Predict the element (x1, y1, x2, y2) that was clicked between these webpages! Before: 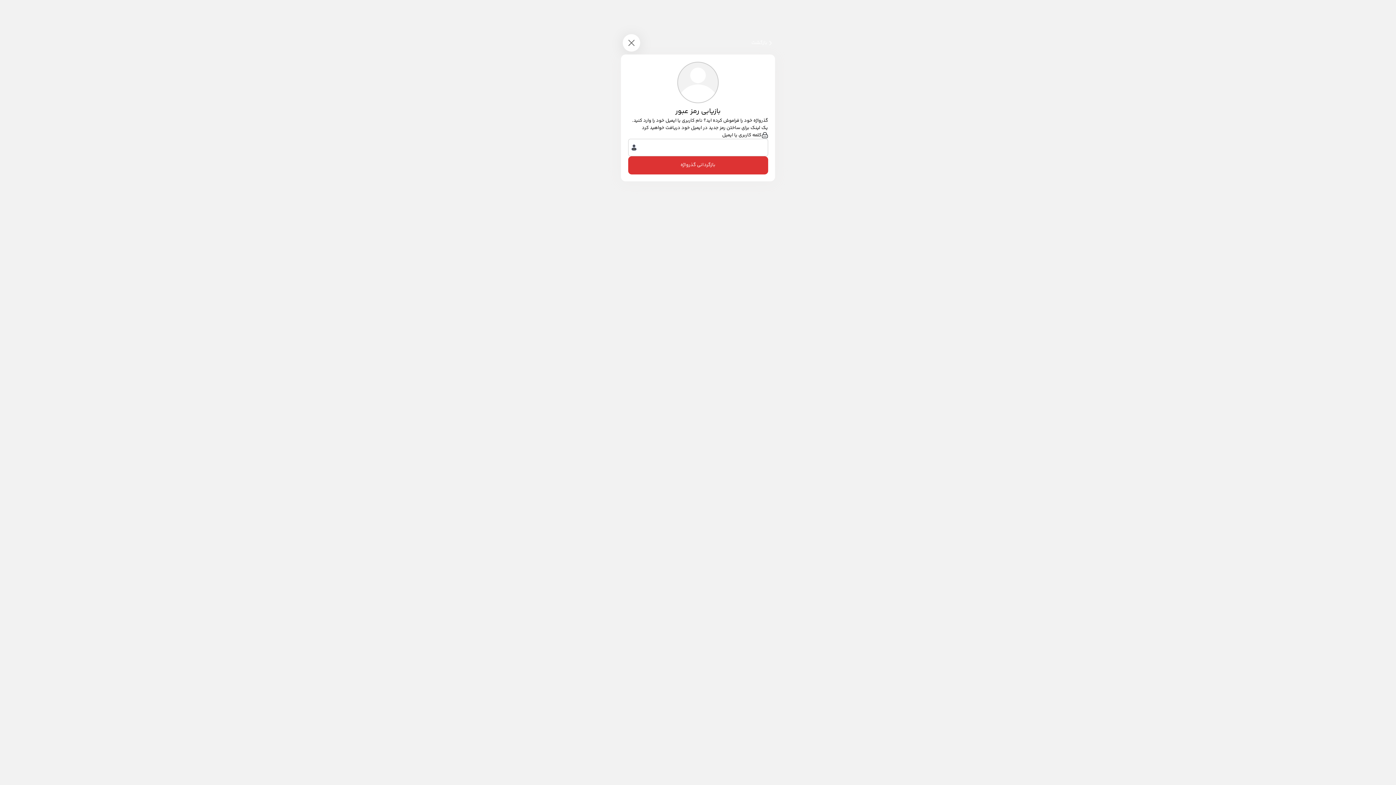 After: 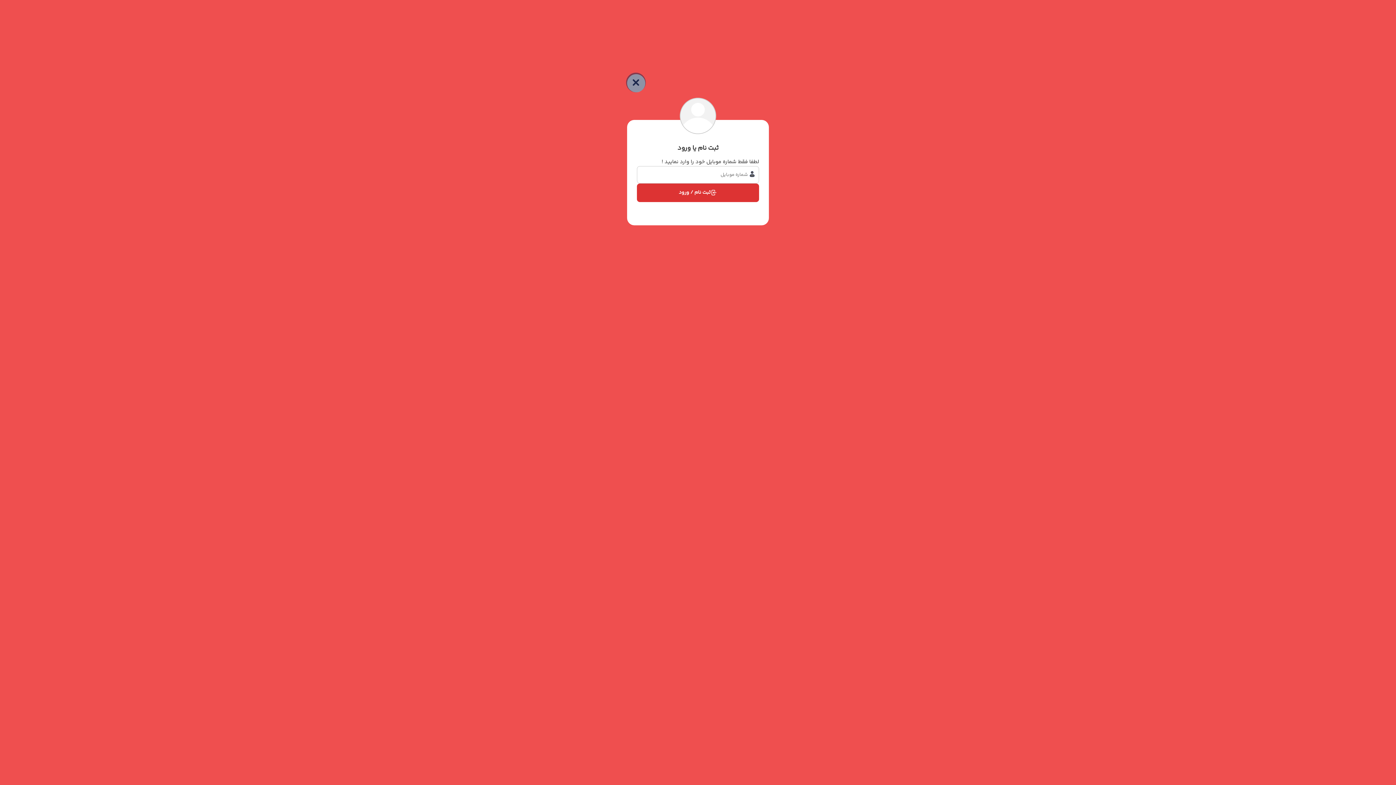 Action: bbox: (751, 39, 773, 46) label: بازگشت